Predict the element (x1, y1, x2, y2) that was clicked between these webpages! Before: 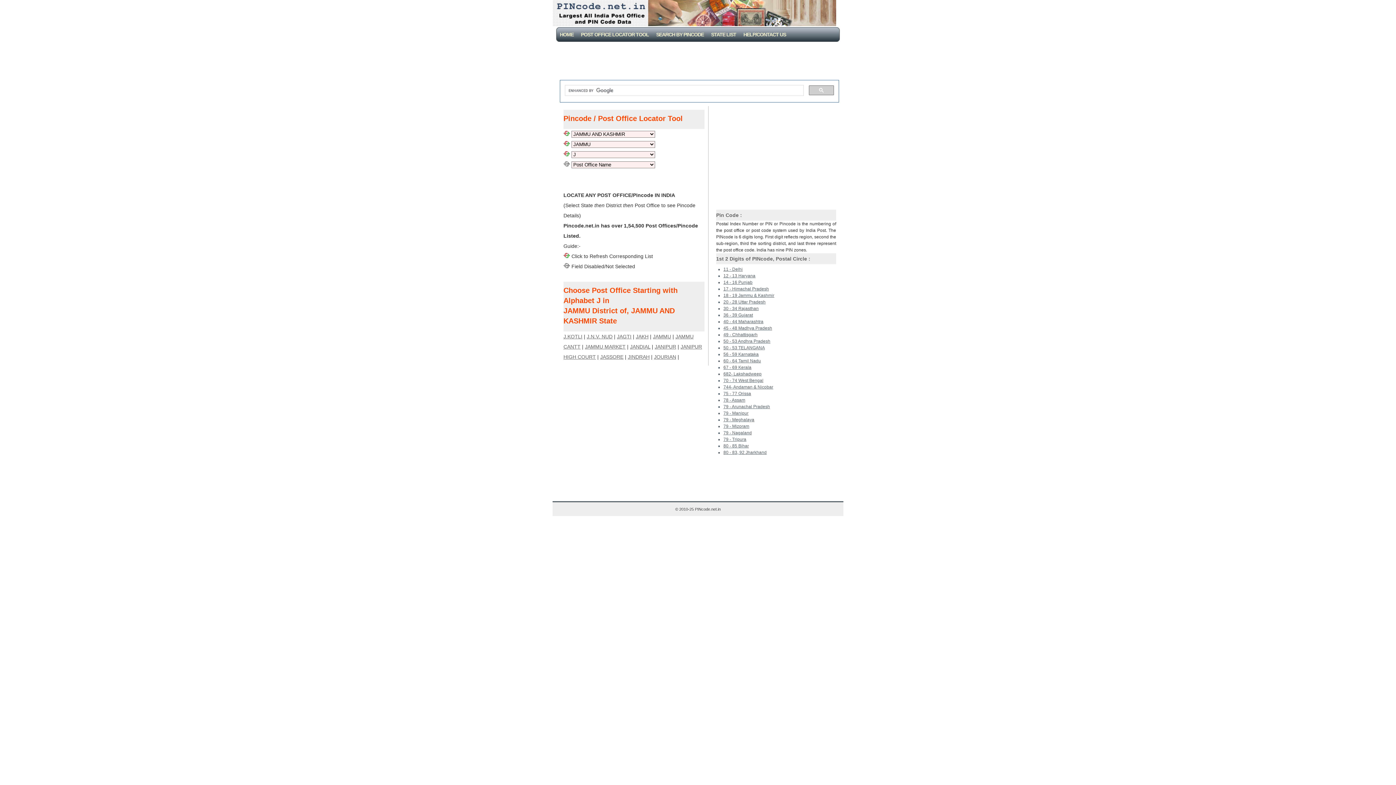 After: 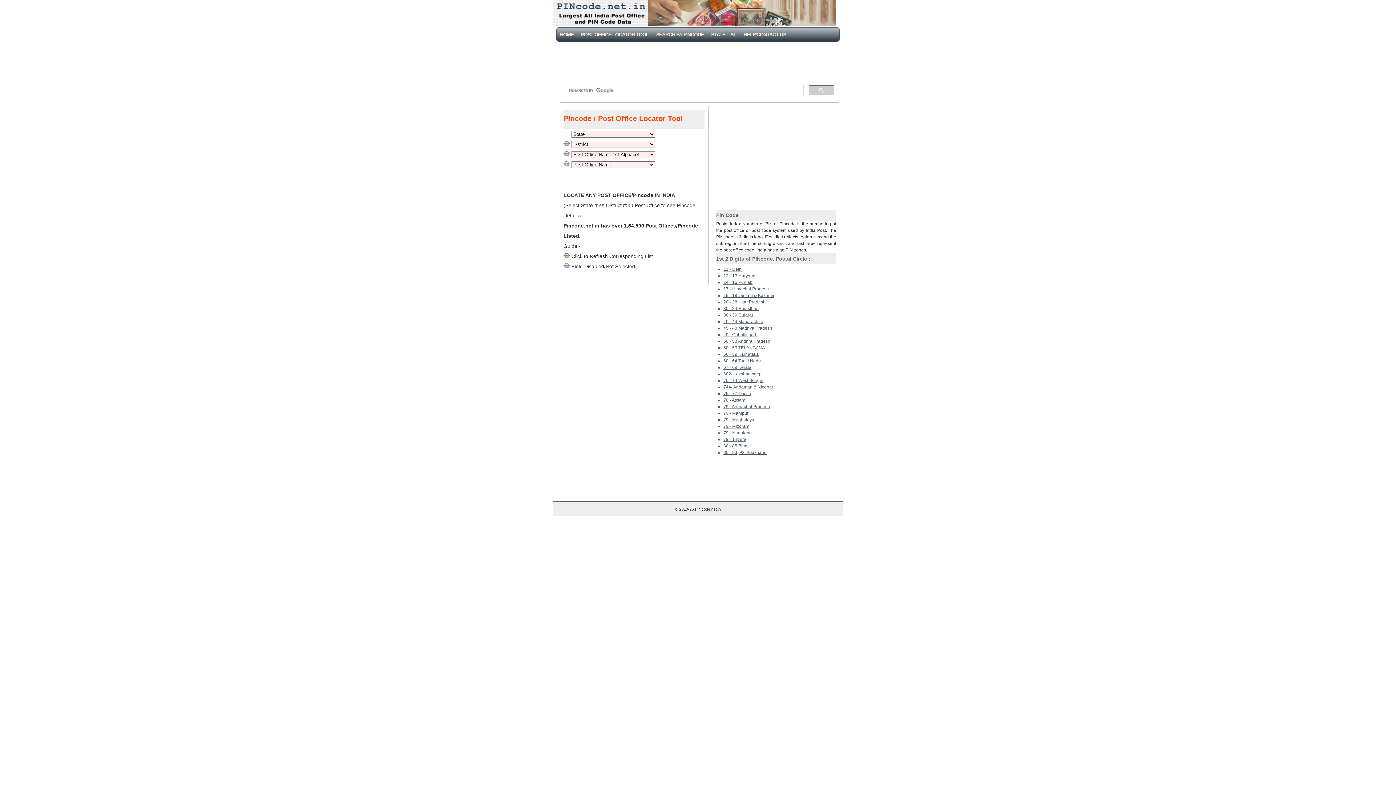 Action: label: POST OFFICE LOCATOR TOOL bbox: (577, 31, 652, 37)